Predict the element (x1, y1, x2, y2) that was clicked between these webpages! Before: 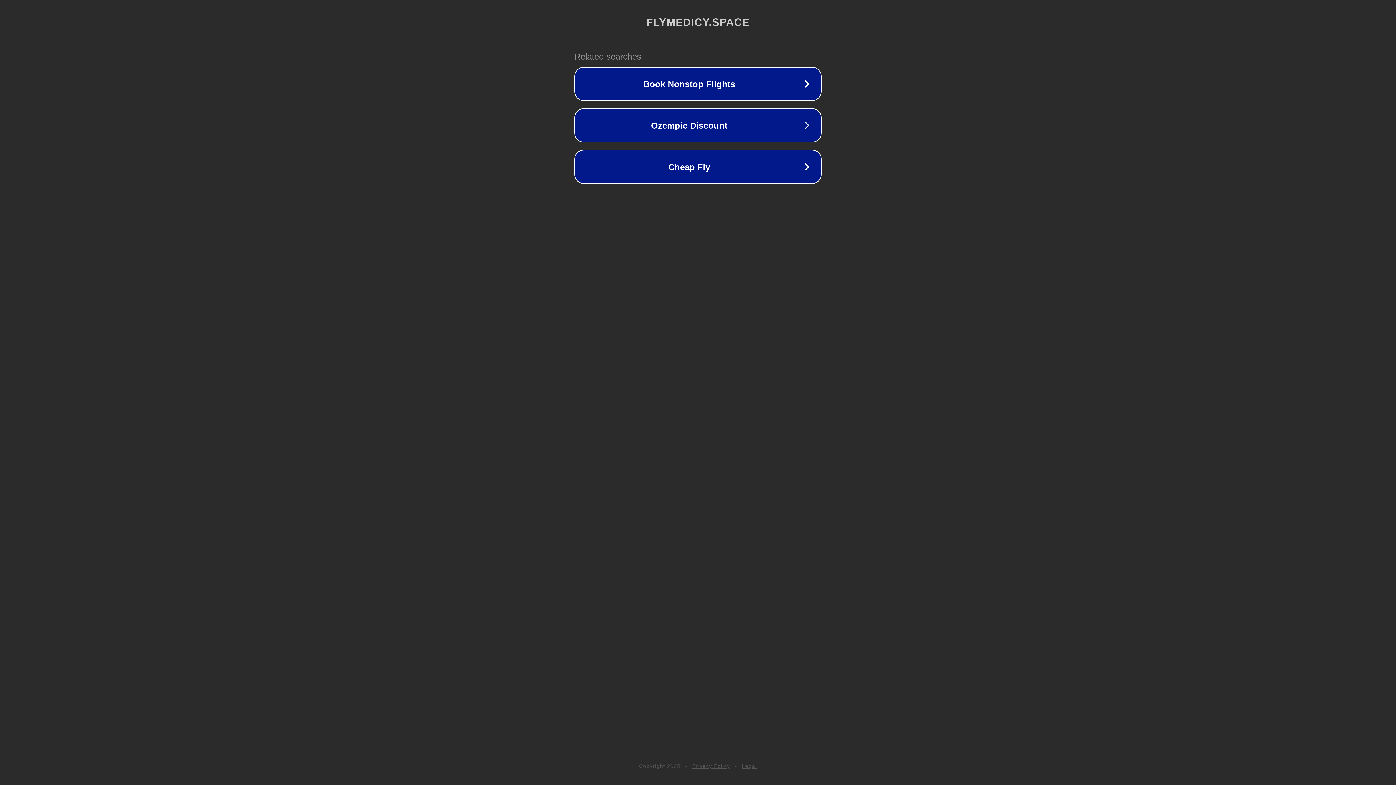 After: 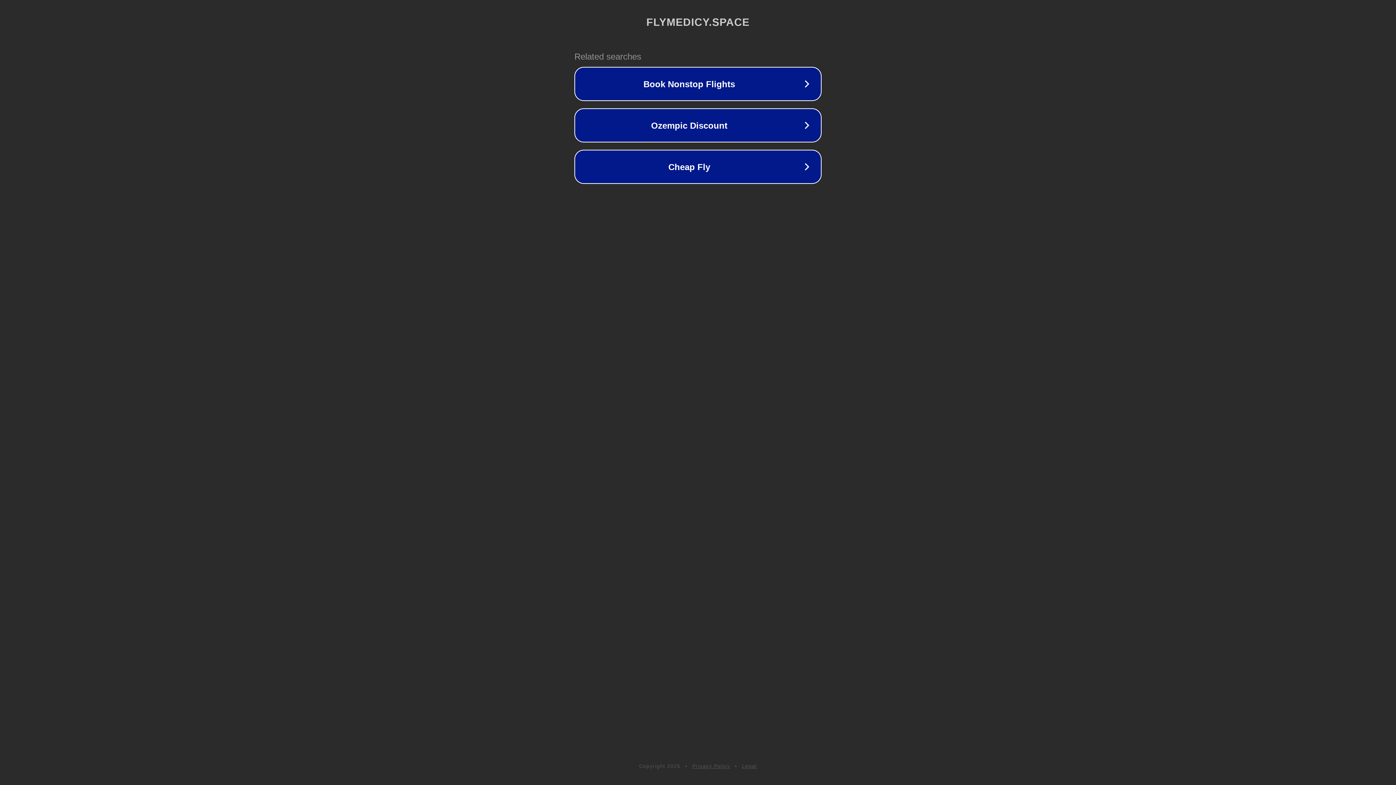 Action: bbox: (742, 763, 757, 769) label: Legal